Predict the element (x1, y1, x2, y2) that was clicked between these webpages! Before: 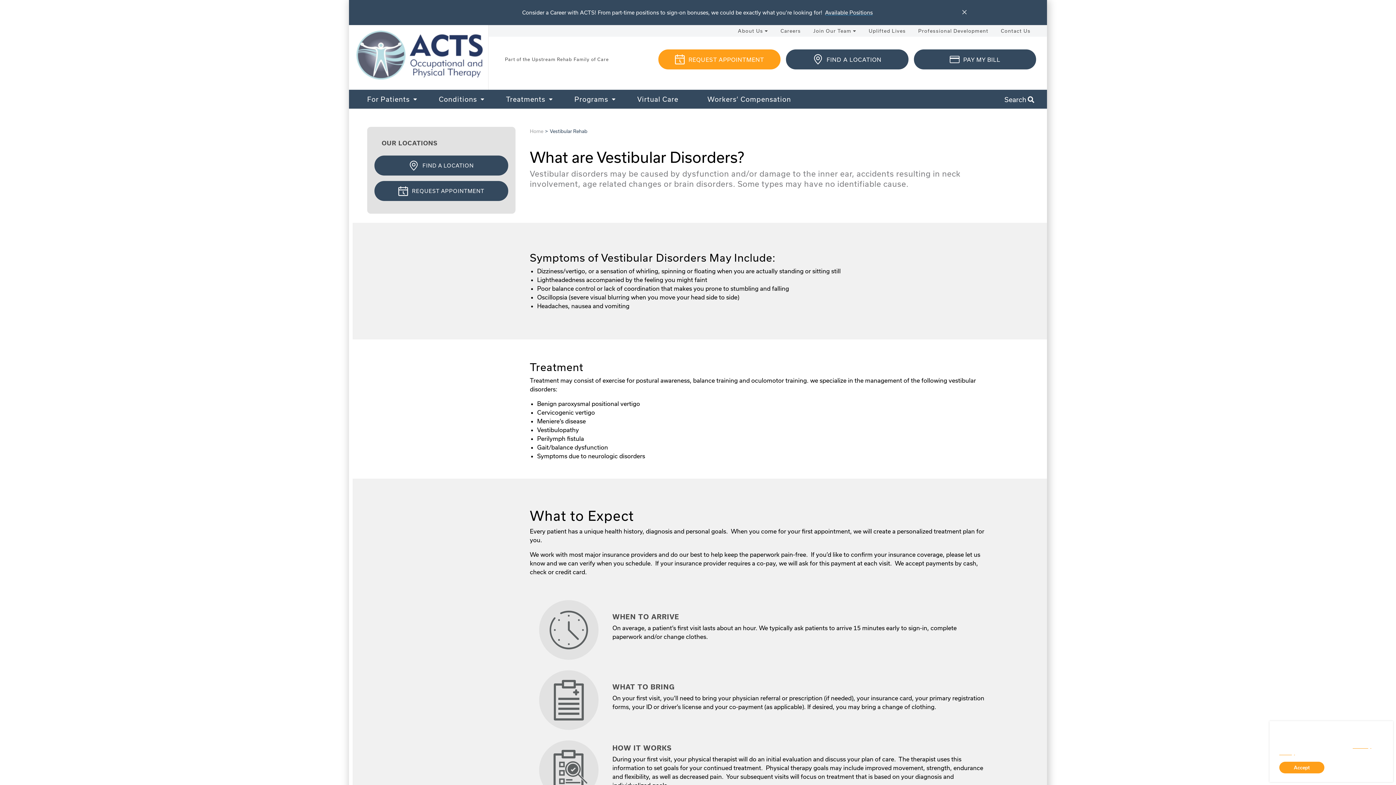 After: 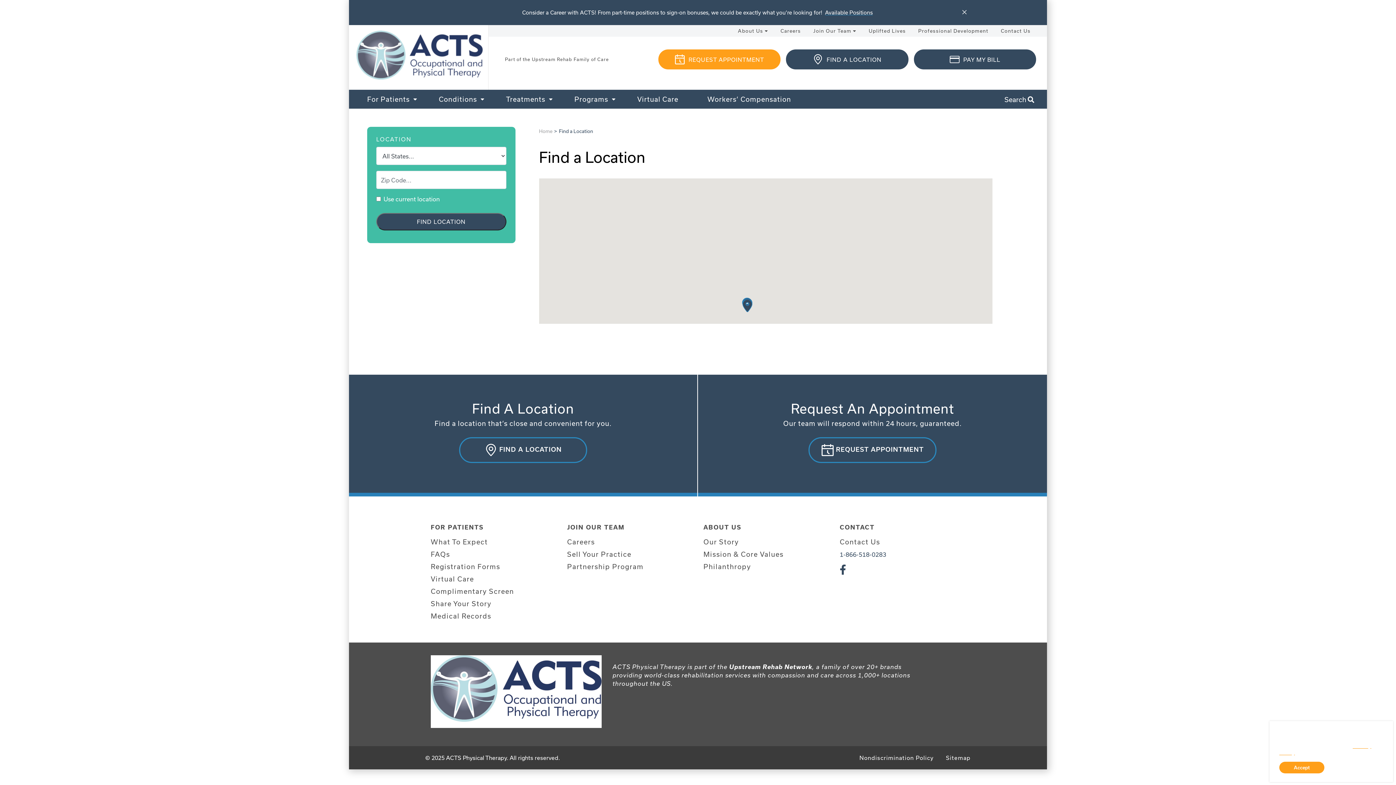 Action: label: FIND A LOCATION bbox: (786, 49, 908, 69)